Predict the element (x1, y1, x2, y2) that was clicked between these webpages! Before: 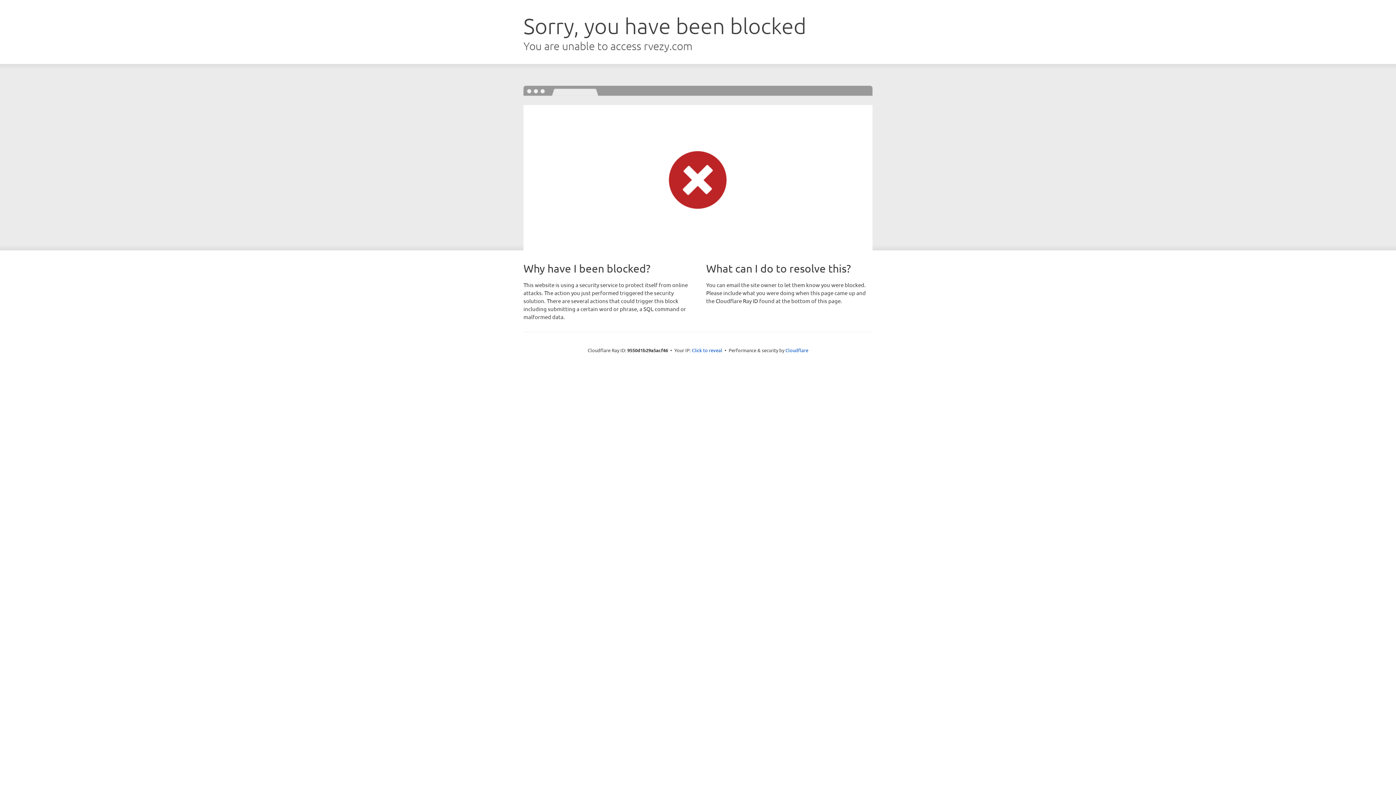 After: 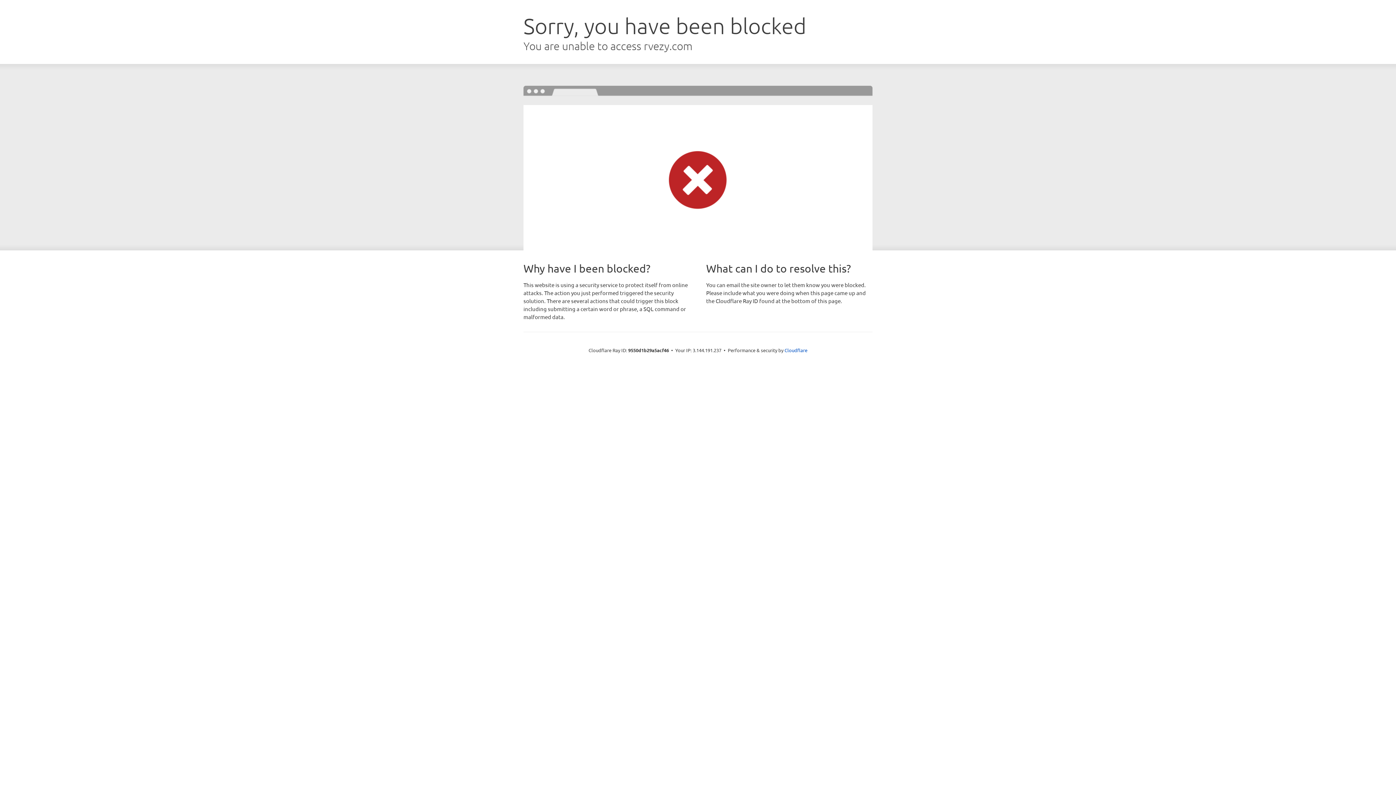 Action: bbox: (692, 346, 722, 353) label: Click to reveal